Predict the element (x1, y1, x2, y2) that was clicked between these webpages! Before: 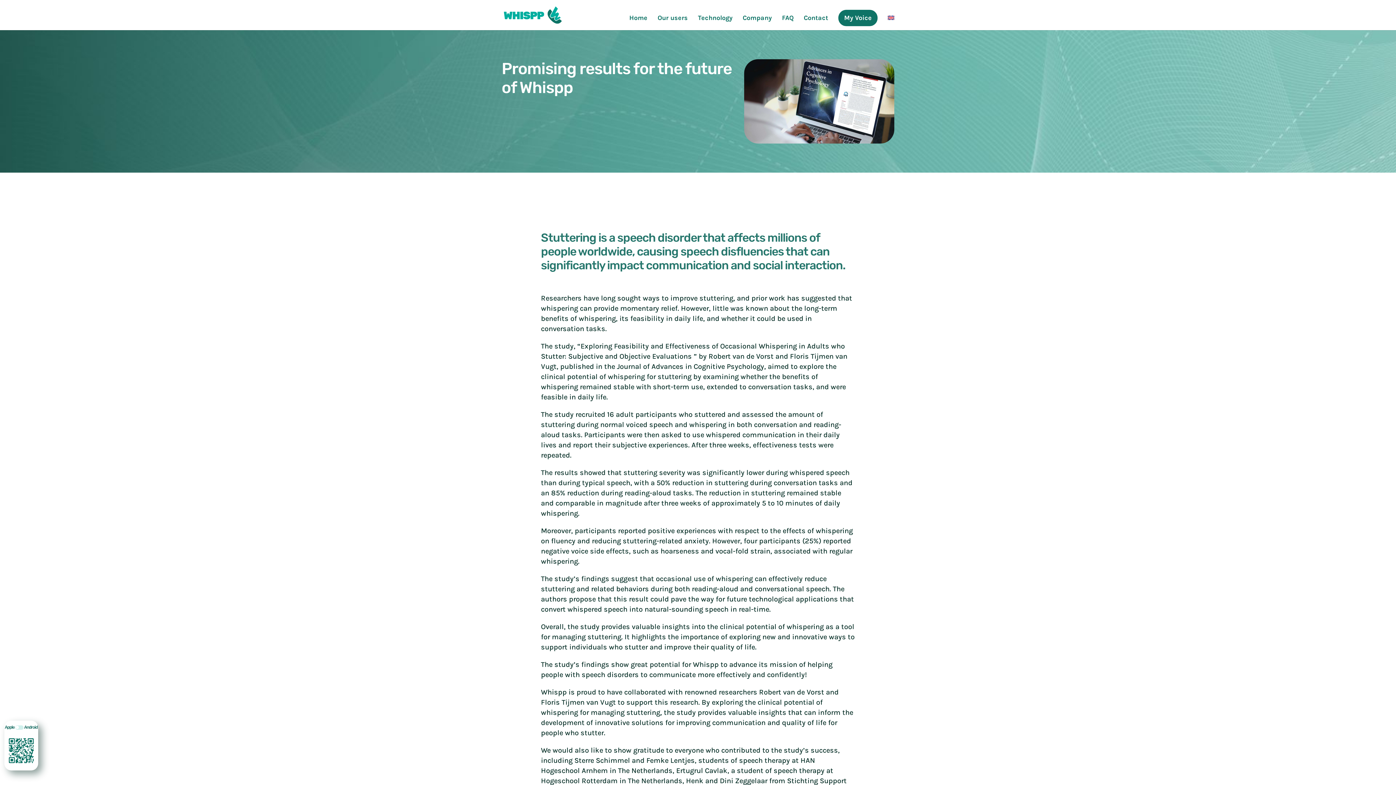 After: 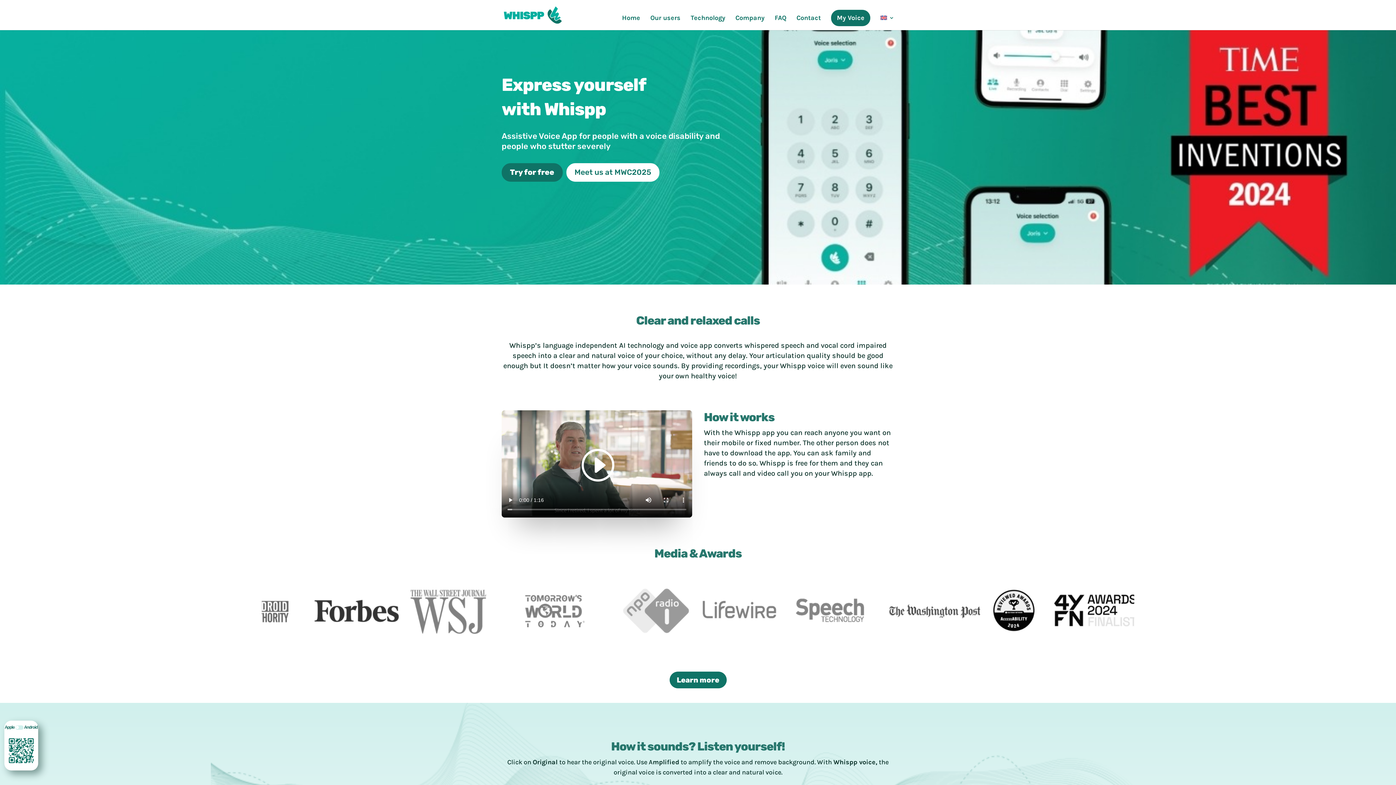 Action: label: Home bbox: (629, 15, 647, 30)